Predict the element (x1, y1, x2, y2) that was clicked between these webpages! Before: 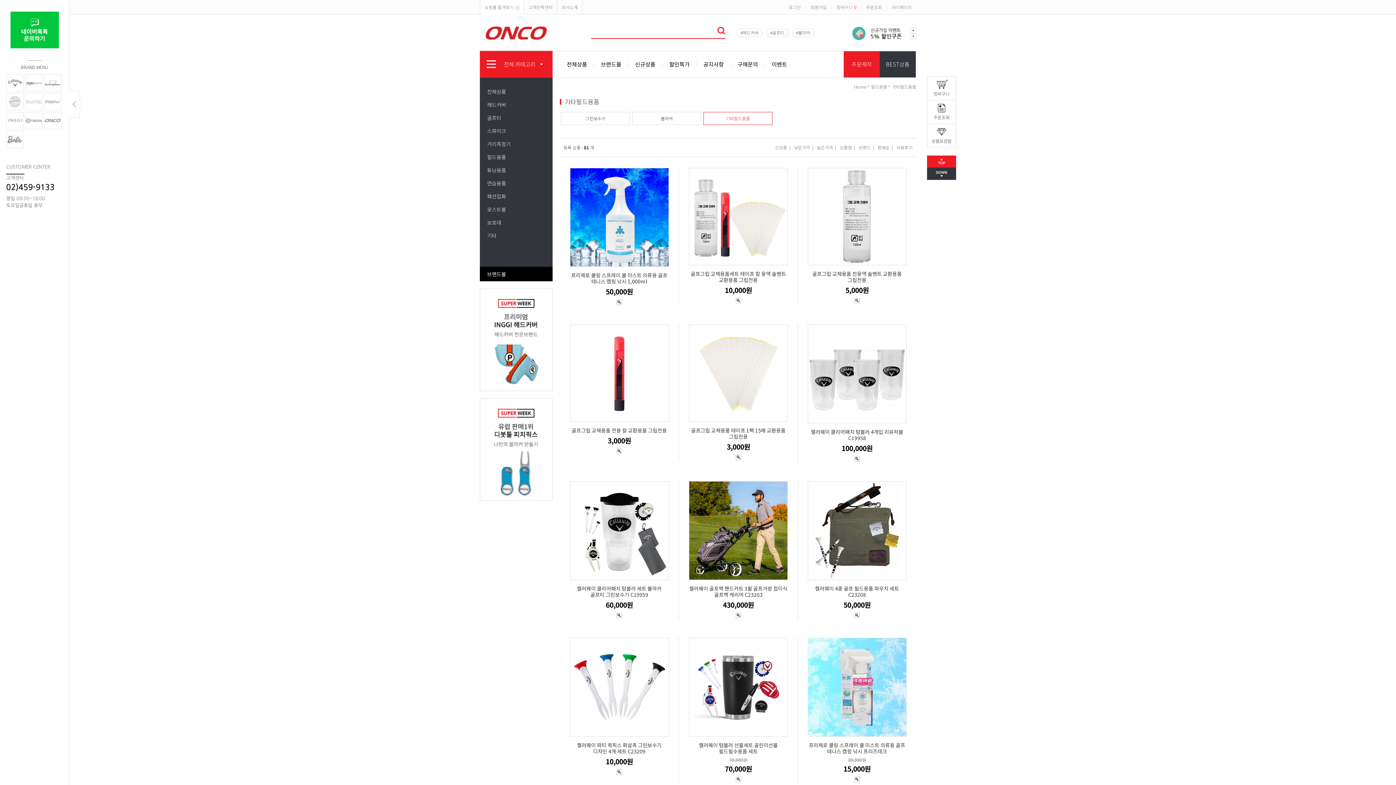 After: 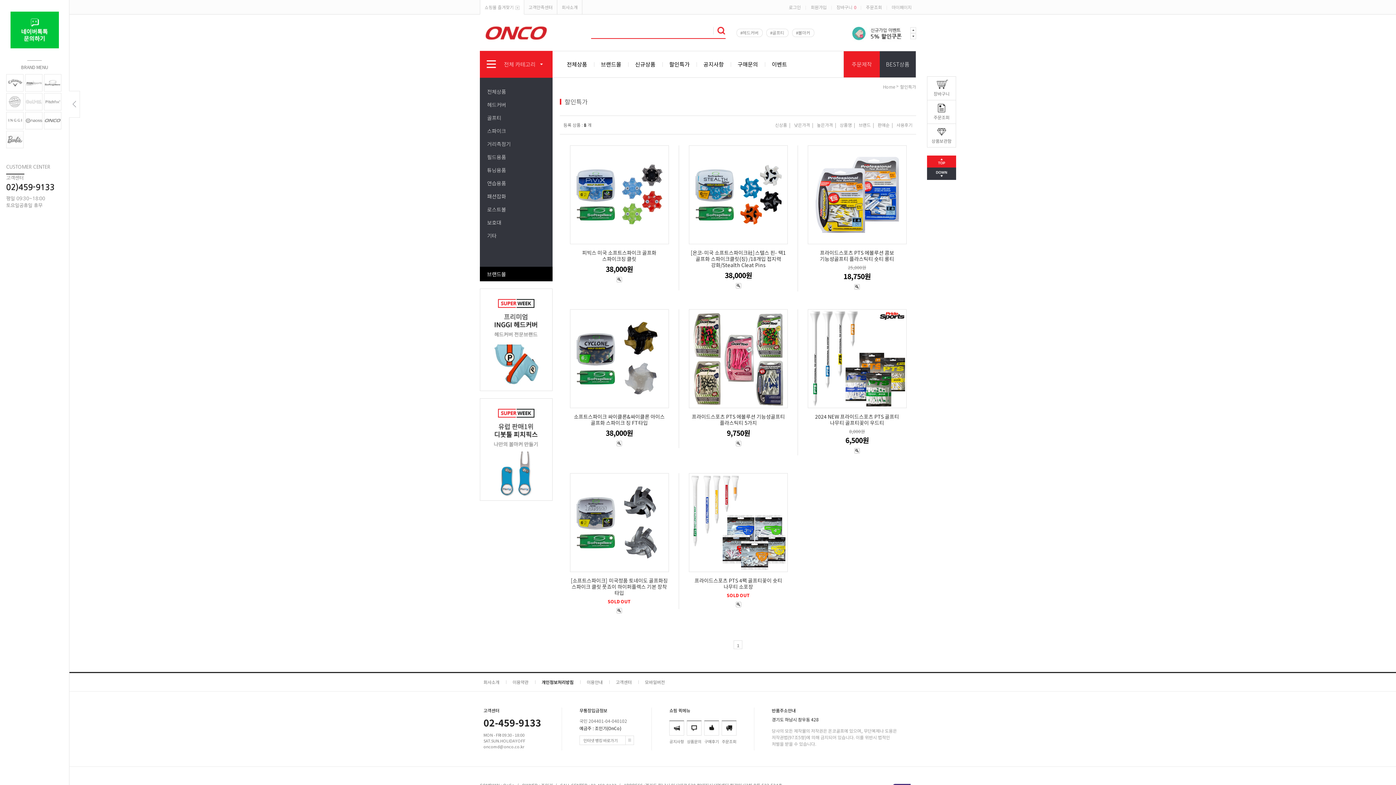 Action: bbox: (662, 51, 696, 77) label: 할인특가